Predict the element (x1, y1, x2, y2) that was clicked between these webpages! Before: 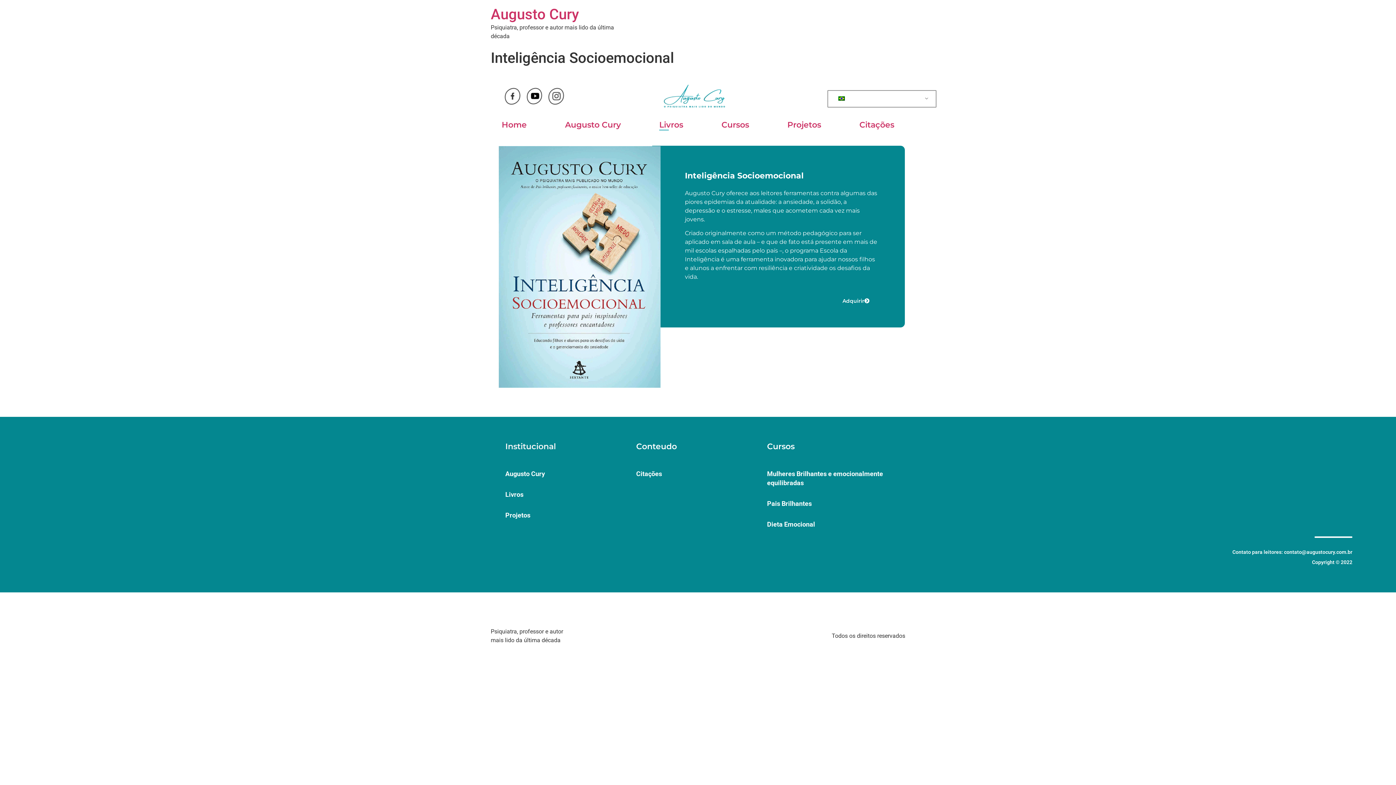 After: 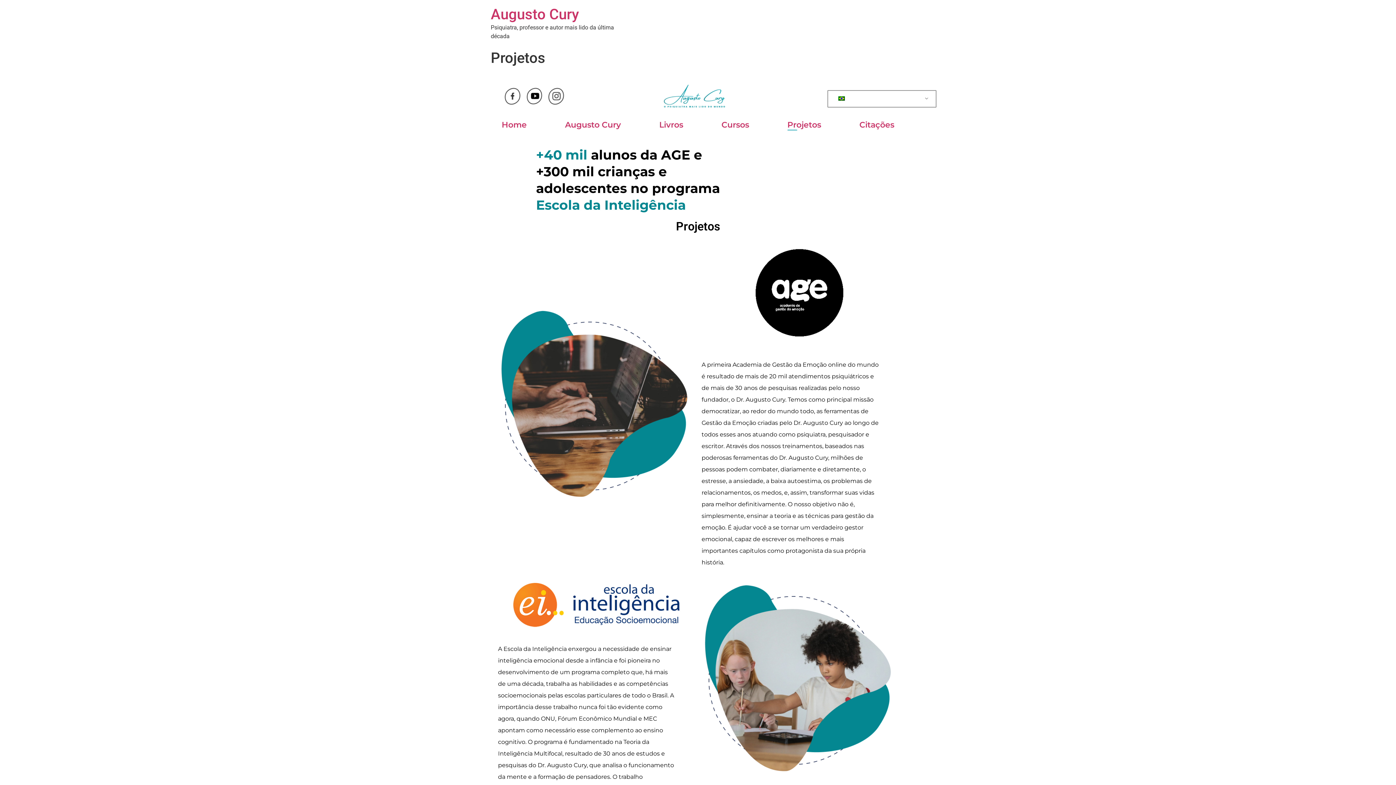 Action: label: Projetos bbox: (505, 511, 530, 519)